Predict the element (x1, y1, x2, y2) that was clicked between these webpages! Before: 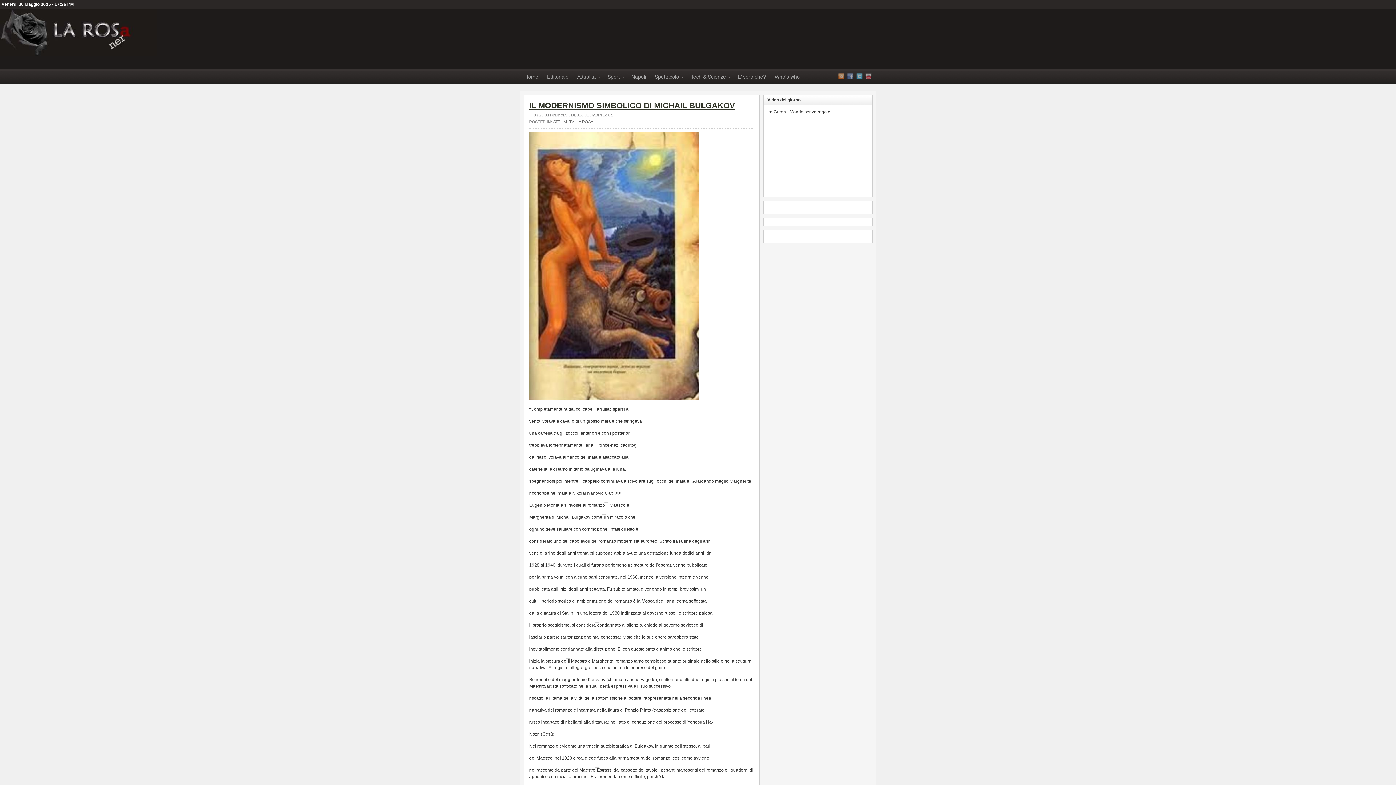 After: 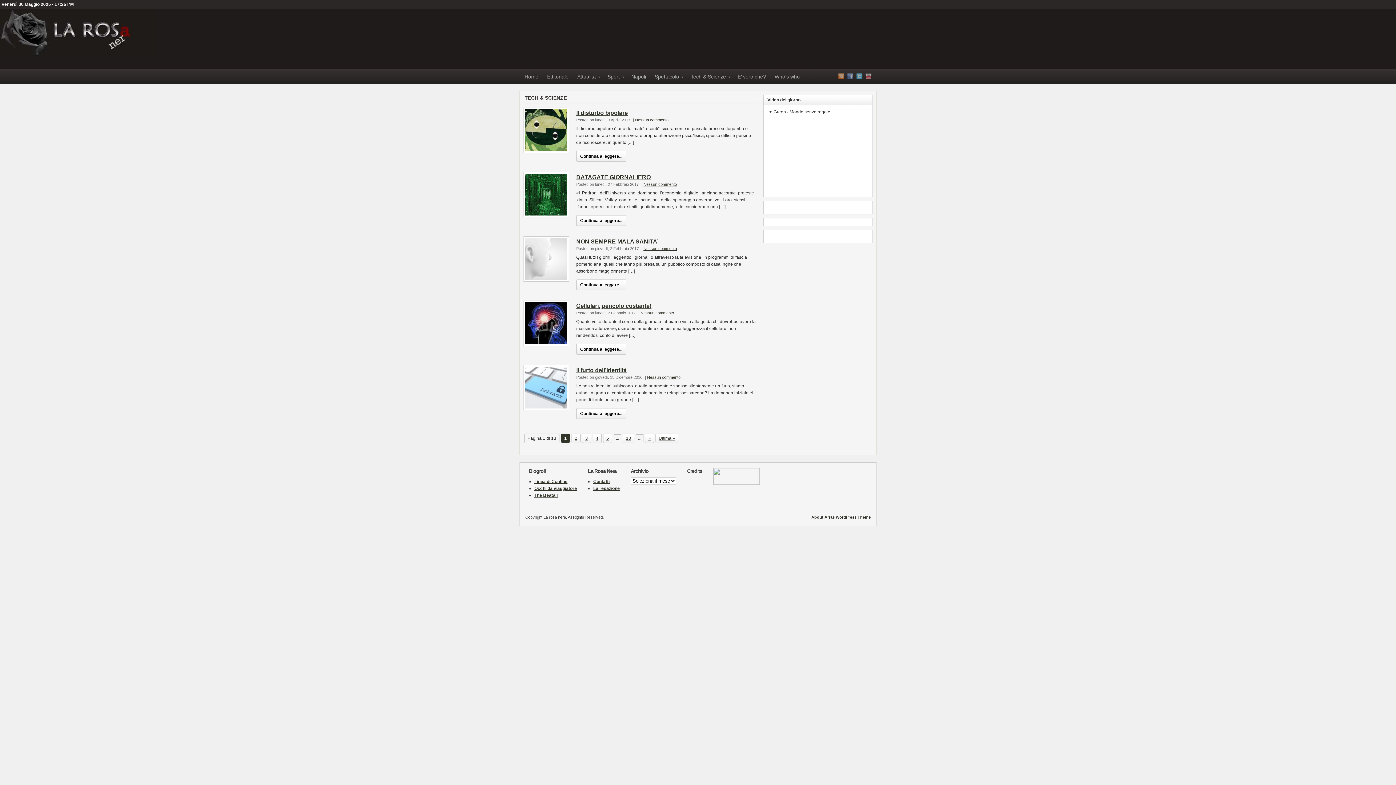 Action: label: Tech & Scienze» bbox: (686, 70, 733, 83)